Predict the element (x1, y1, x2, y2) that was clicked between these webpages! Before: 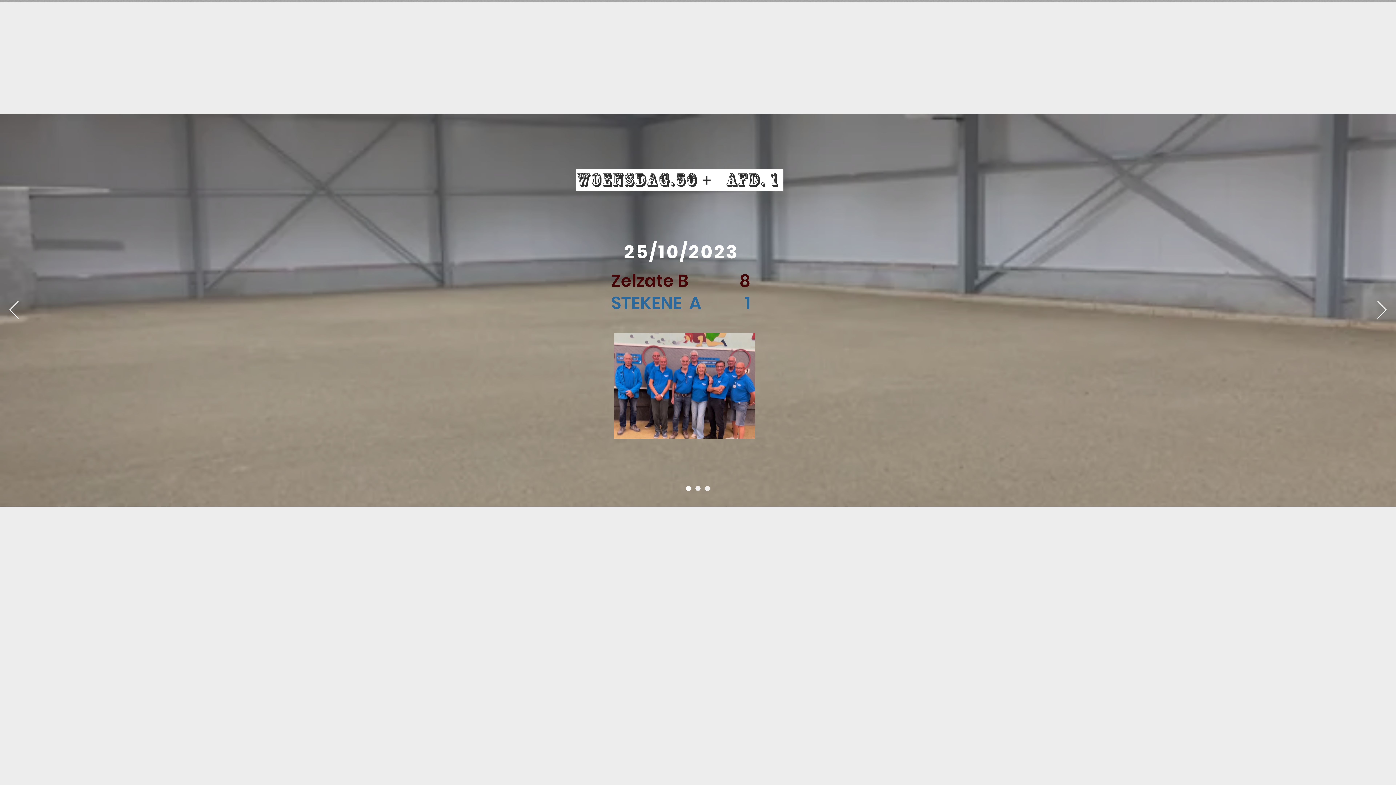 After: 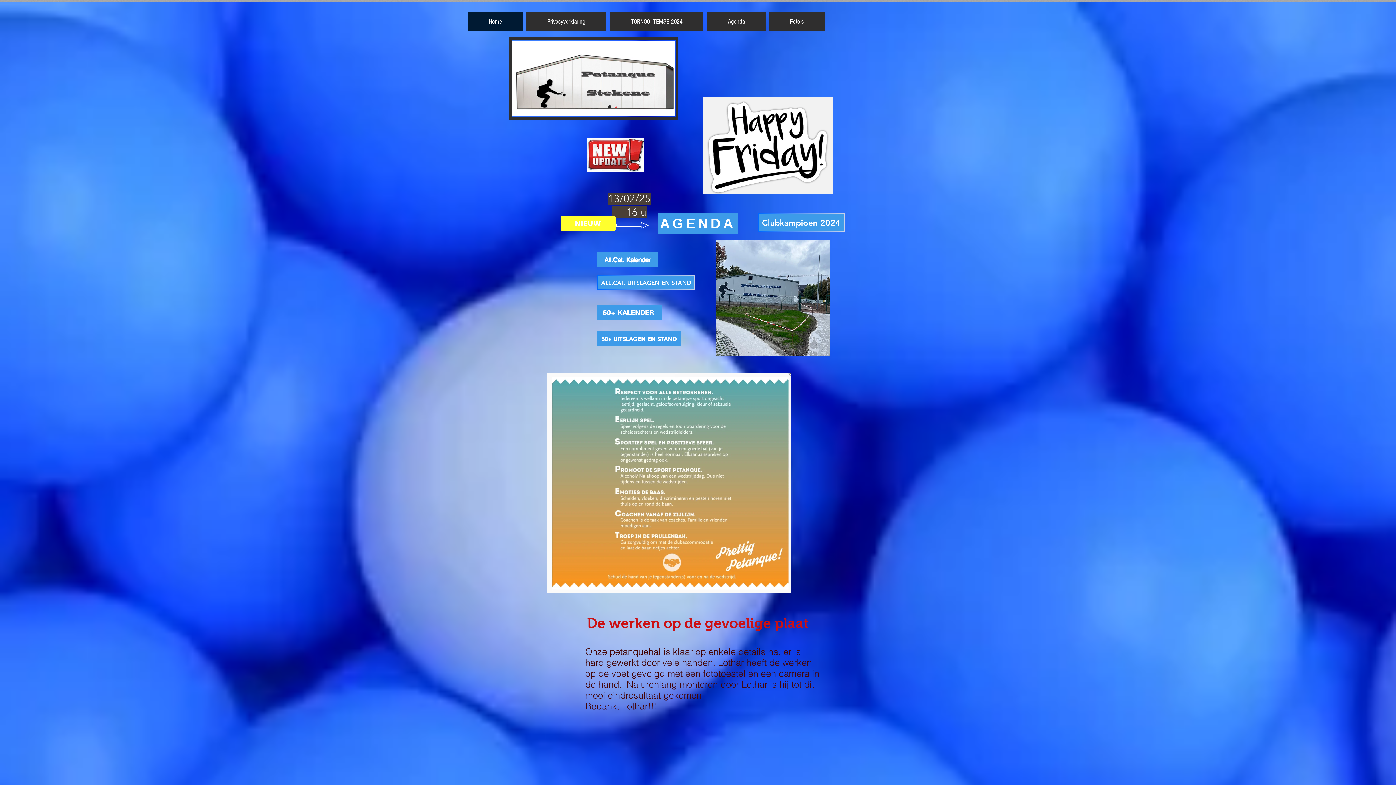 Action: bbox: (695, 486, 700, 491) label: Dia 4